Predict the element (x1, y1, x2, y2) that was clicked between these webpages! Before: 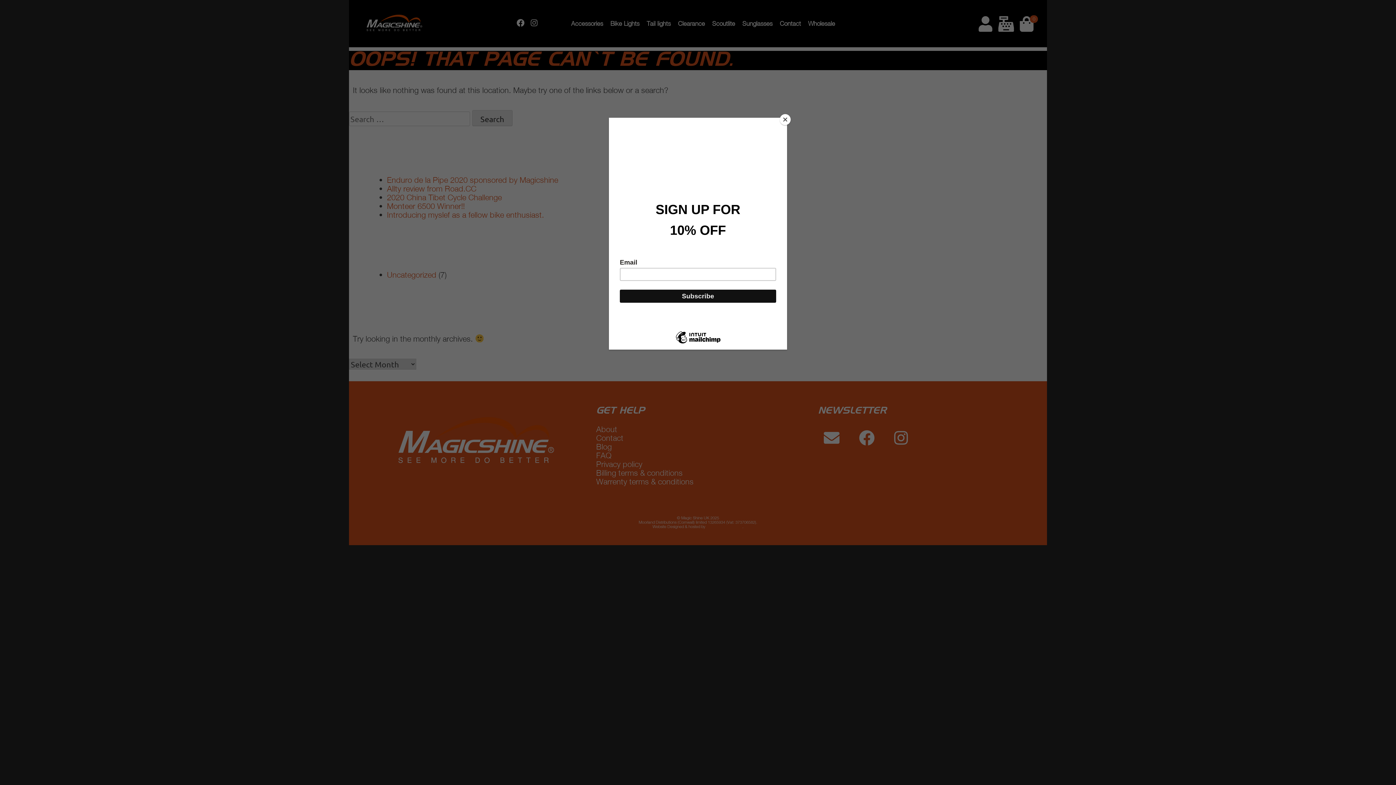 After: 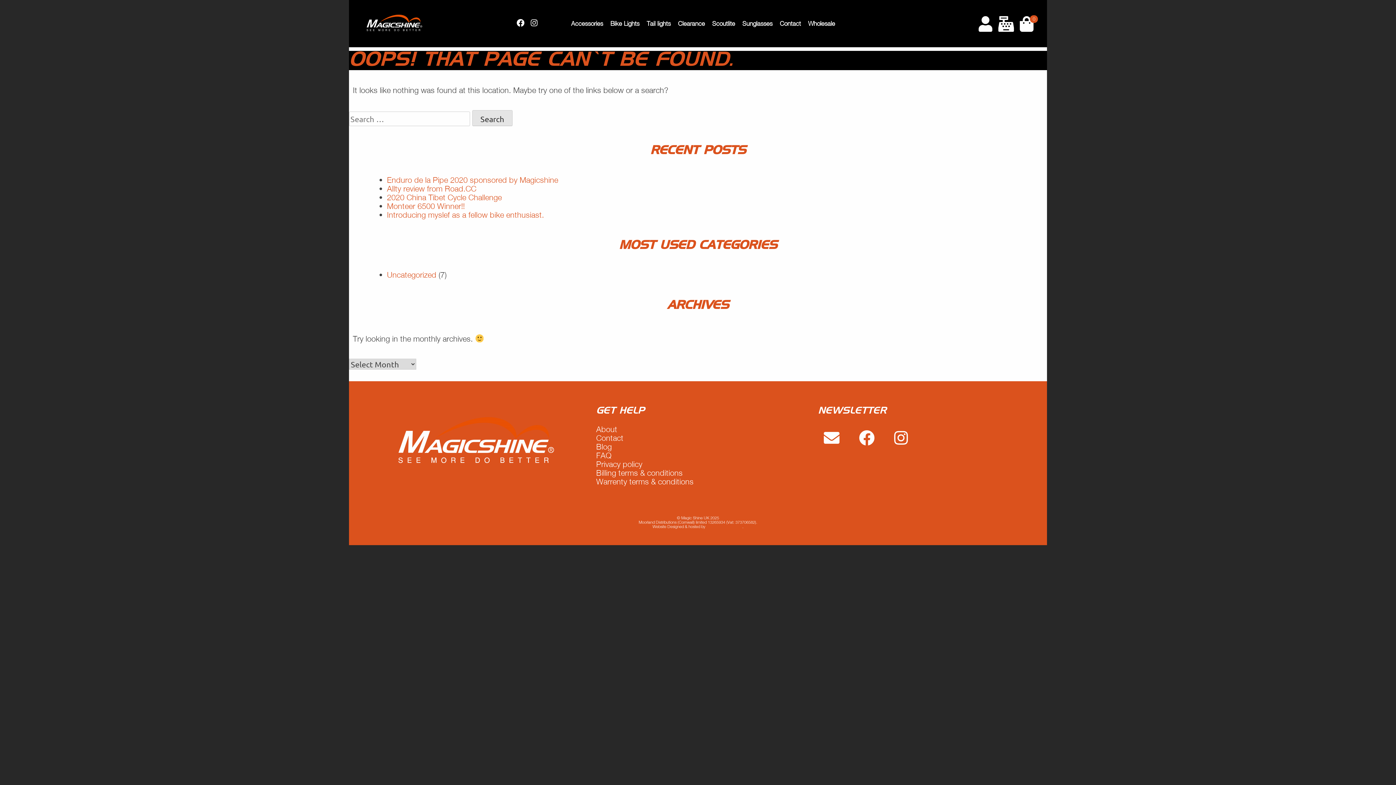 Action: bbox: (780, 114, 790, 125) label: Close